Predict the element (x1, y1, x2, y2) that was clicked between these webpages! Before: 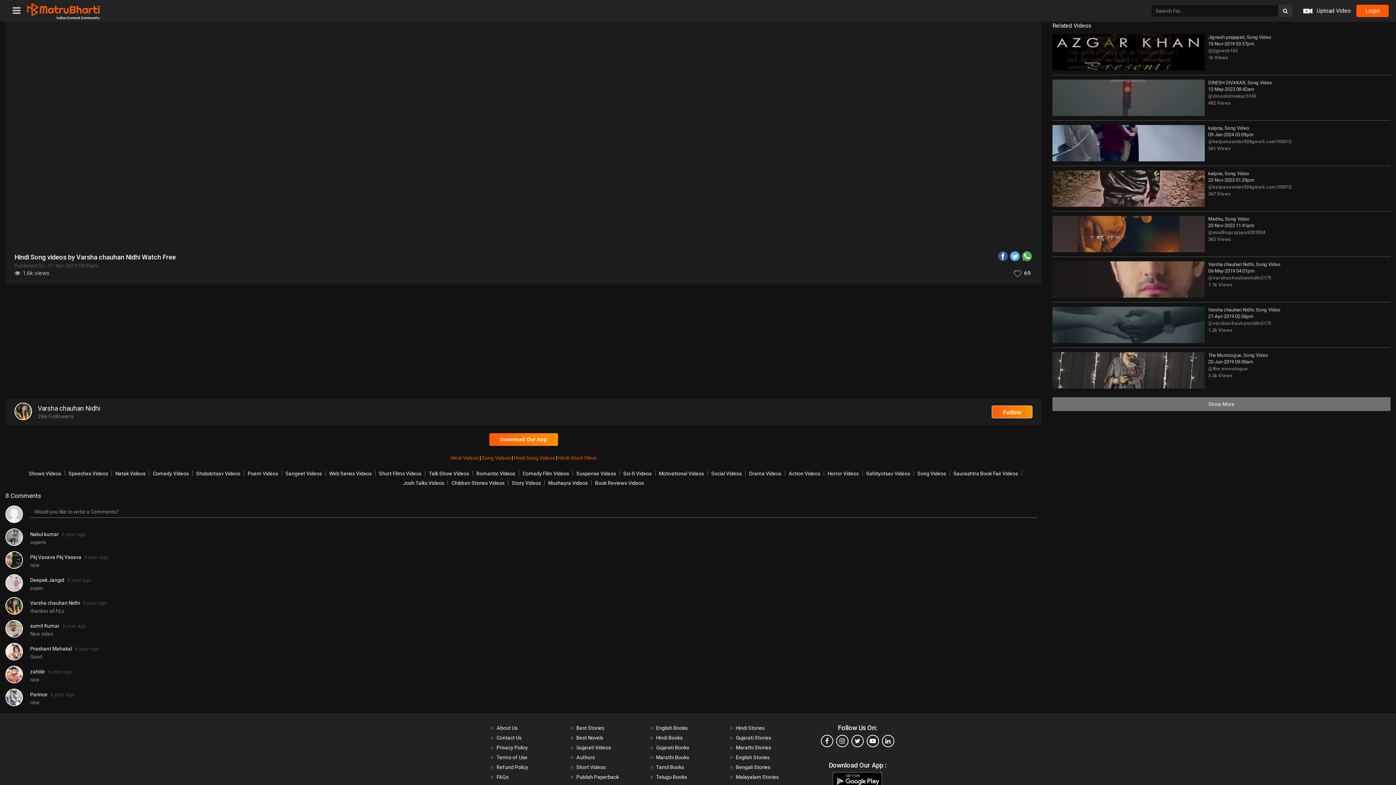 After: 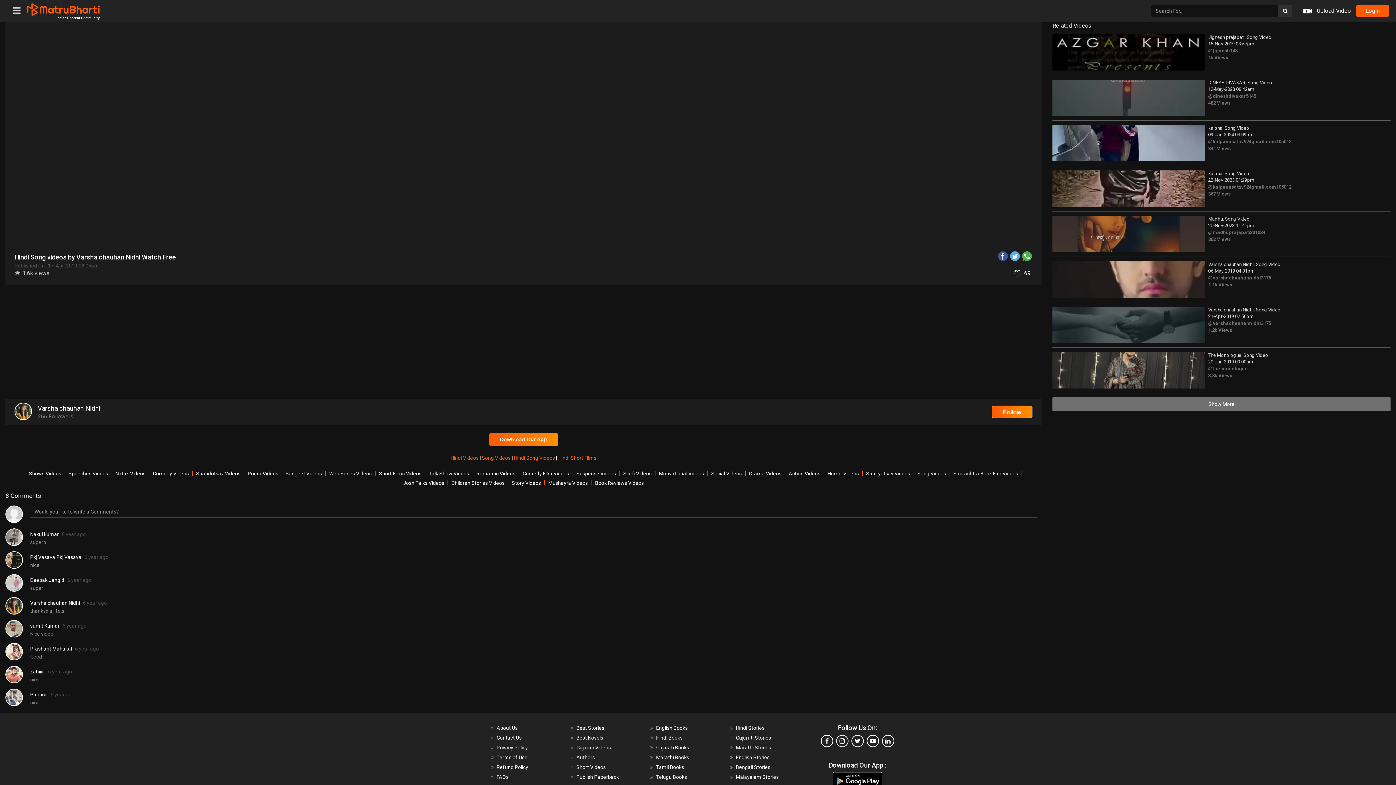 Action: bbox: (754, 121, 822, 140)